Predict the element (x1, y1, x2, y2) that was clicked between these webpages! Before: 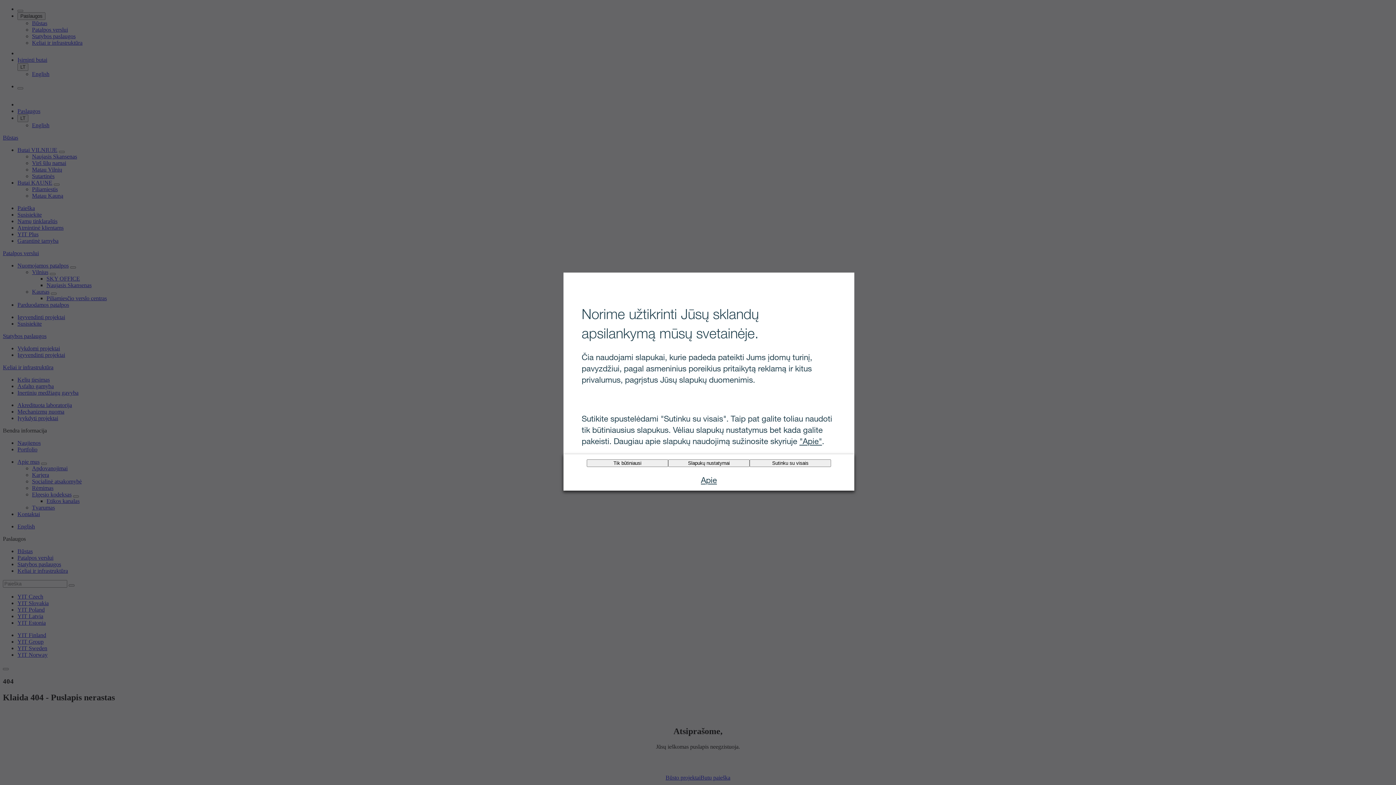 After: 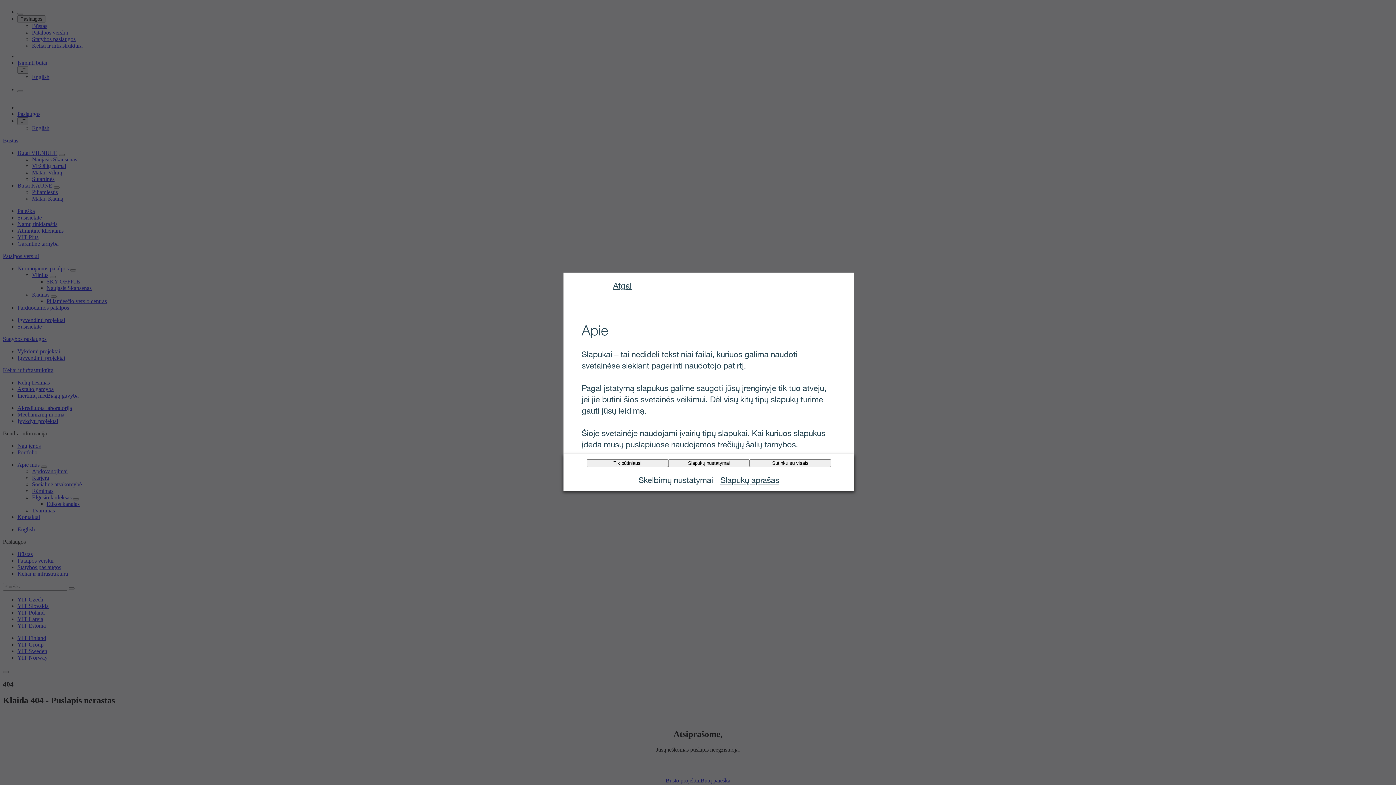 Action: label: Apie bbox: (701, 474, 717, 485)